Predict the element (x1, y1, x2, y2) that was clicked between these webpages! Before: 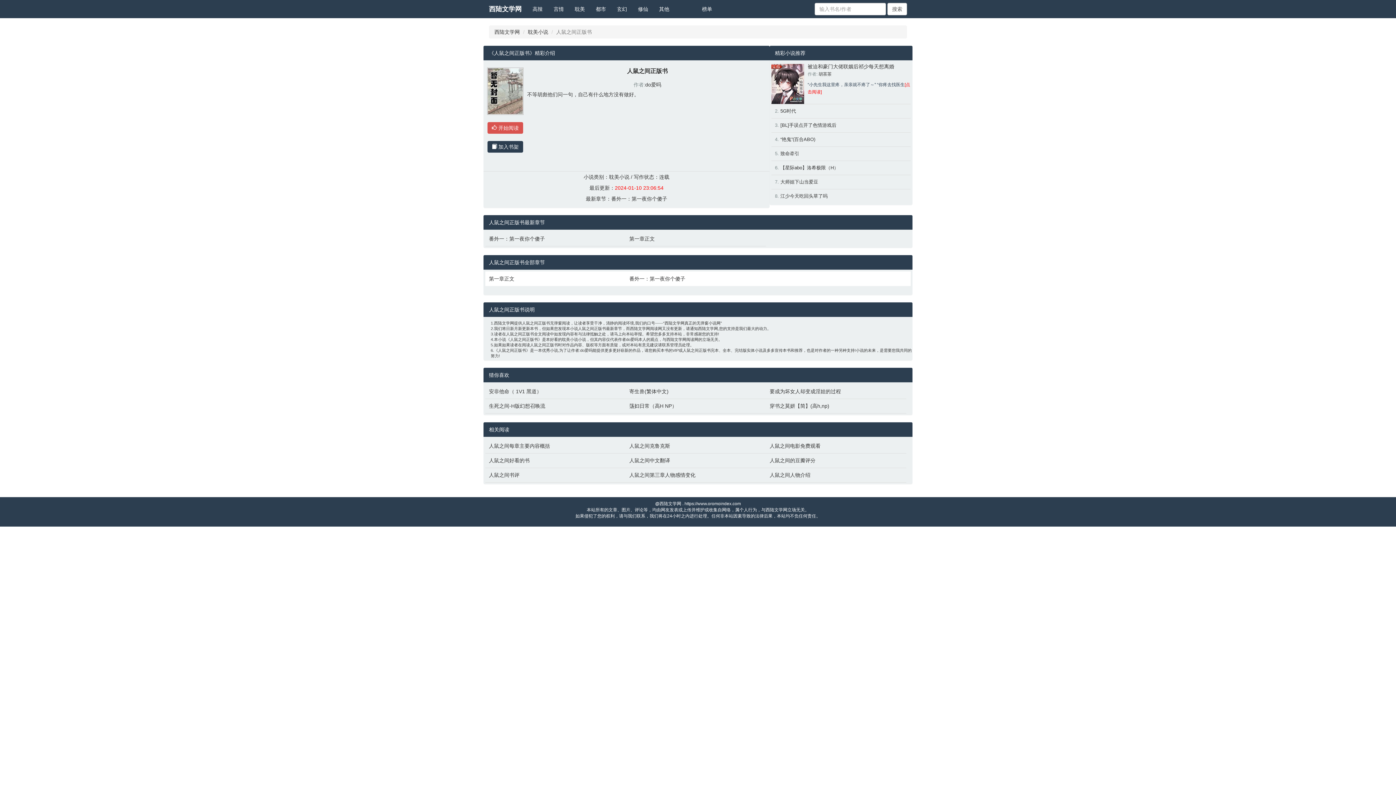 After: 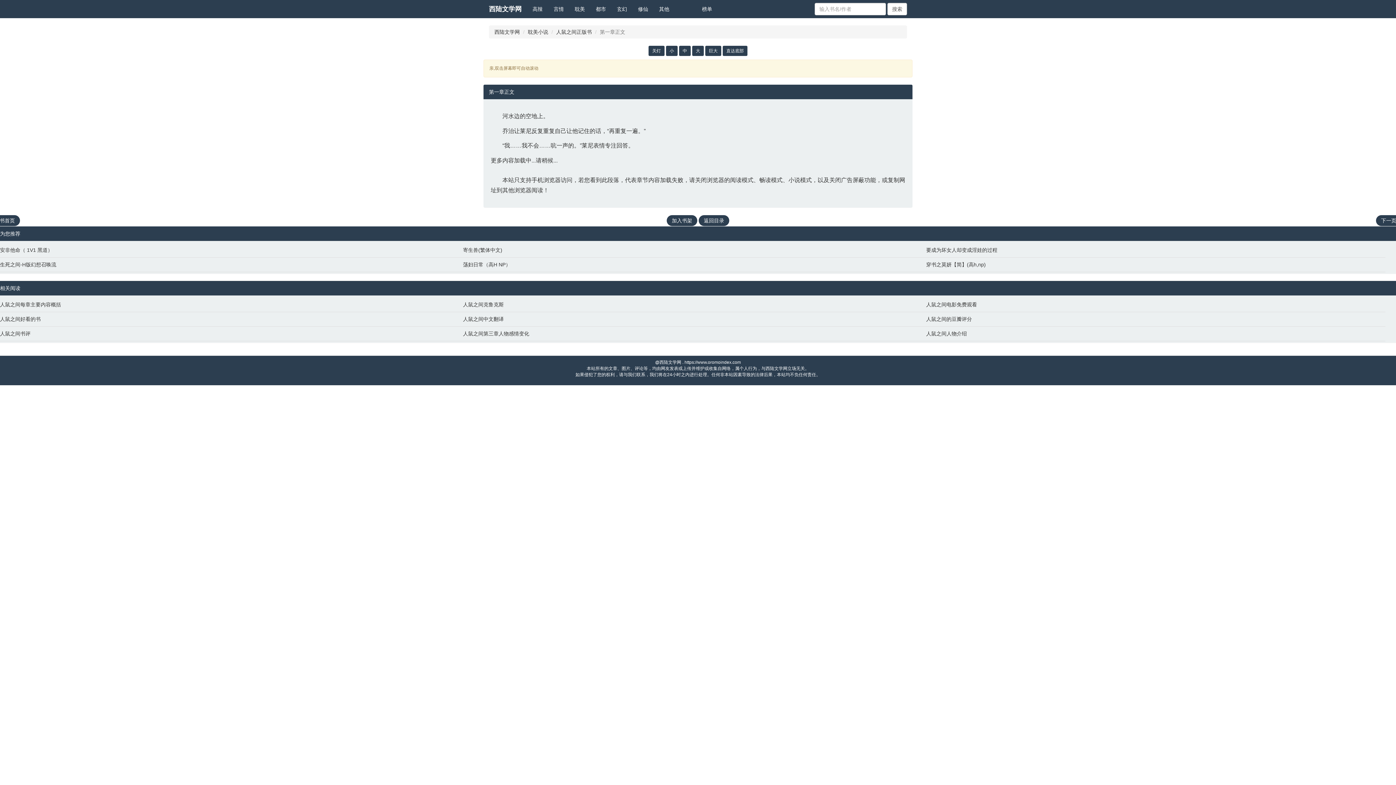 Action: bbox: (489, 275, 622, 282) label: 第一章正文